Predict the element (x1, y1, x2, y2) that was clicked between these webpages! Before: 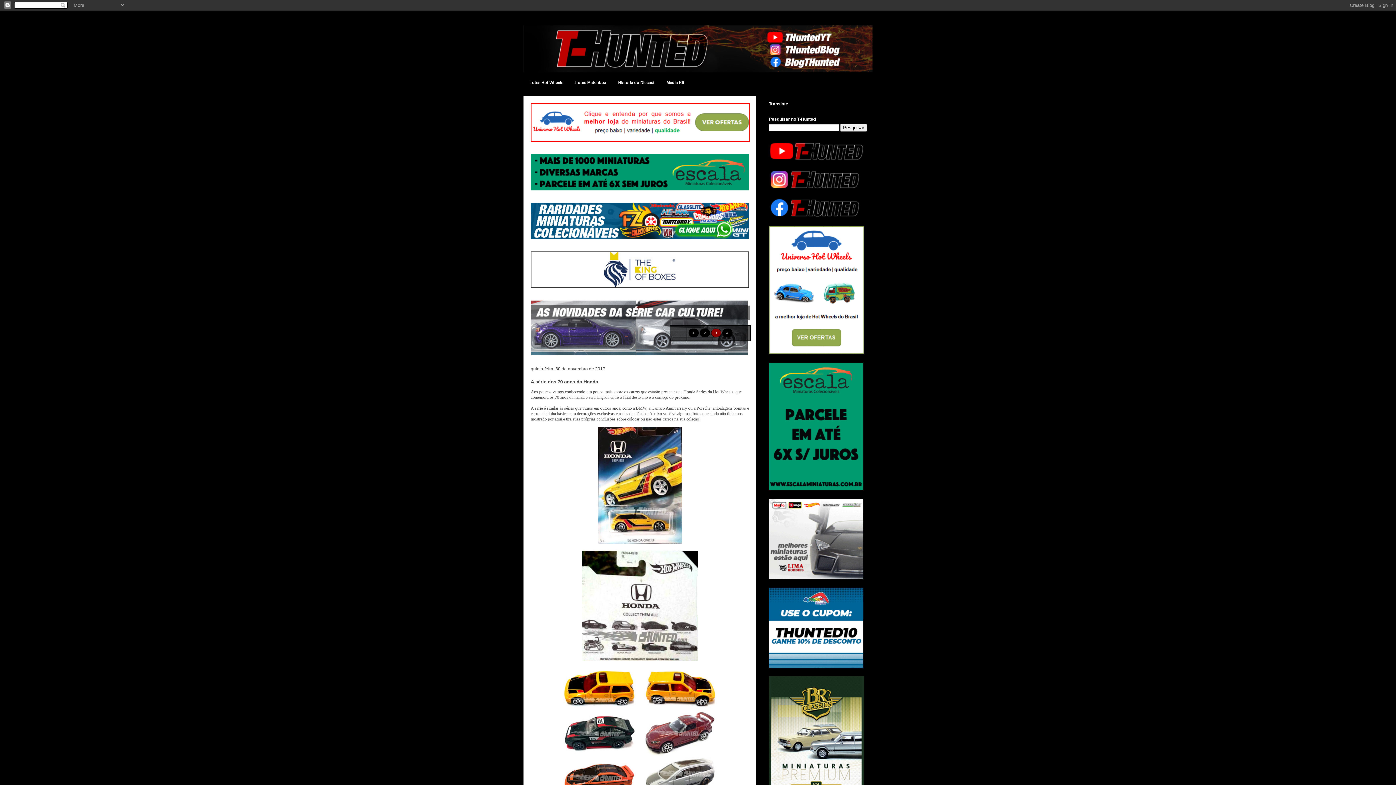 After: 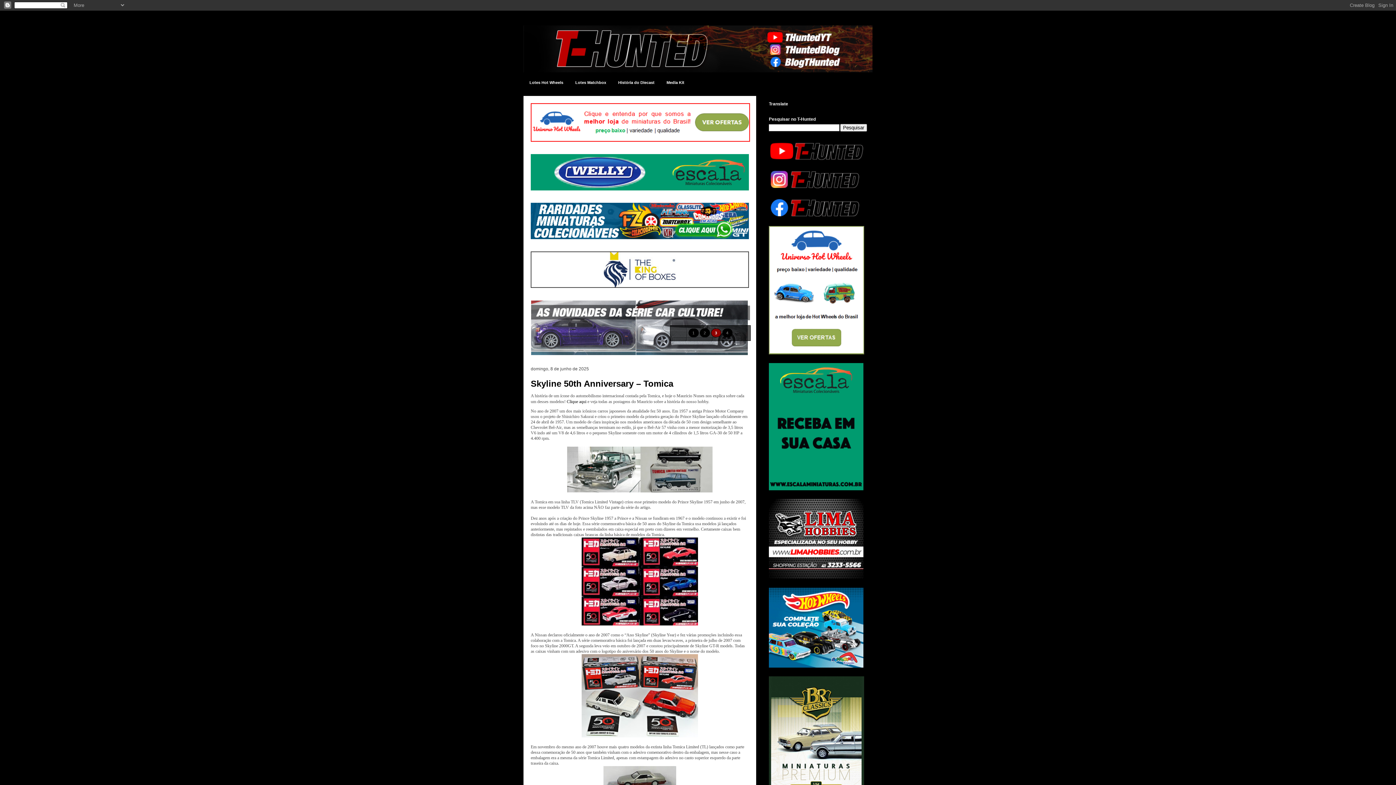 Action: bbox: (523, 25, 872, 72)